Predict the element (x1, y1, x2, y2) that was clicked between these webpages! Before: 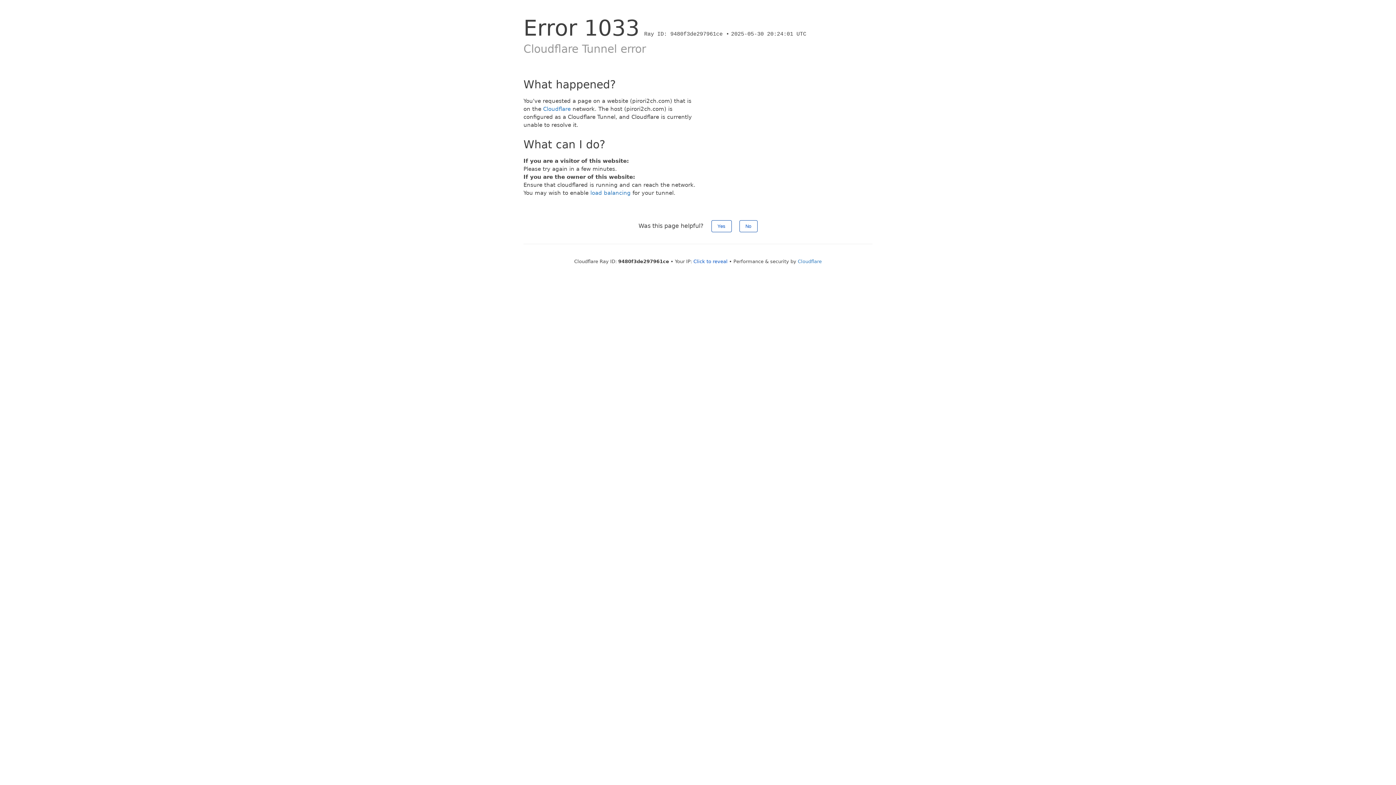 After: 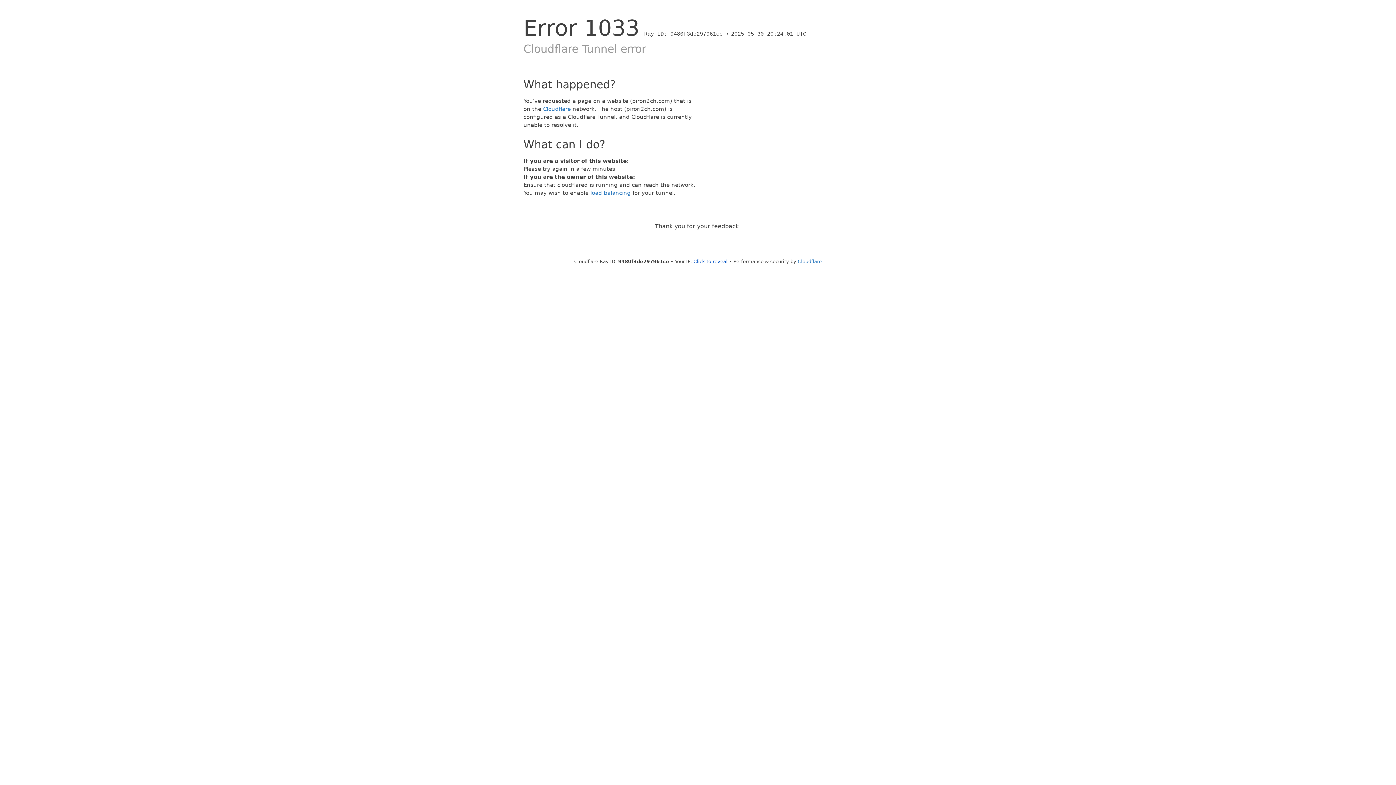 Action: bbox: (739, 220, 757, 232) label: No